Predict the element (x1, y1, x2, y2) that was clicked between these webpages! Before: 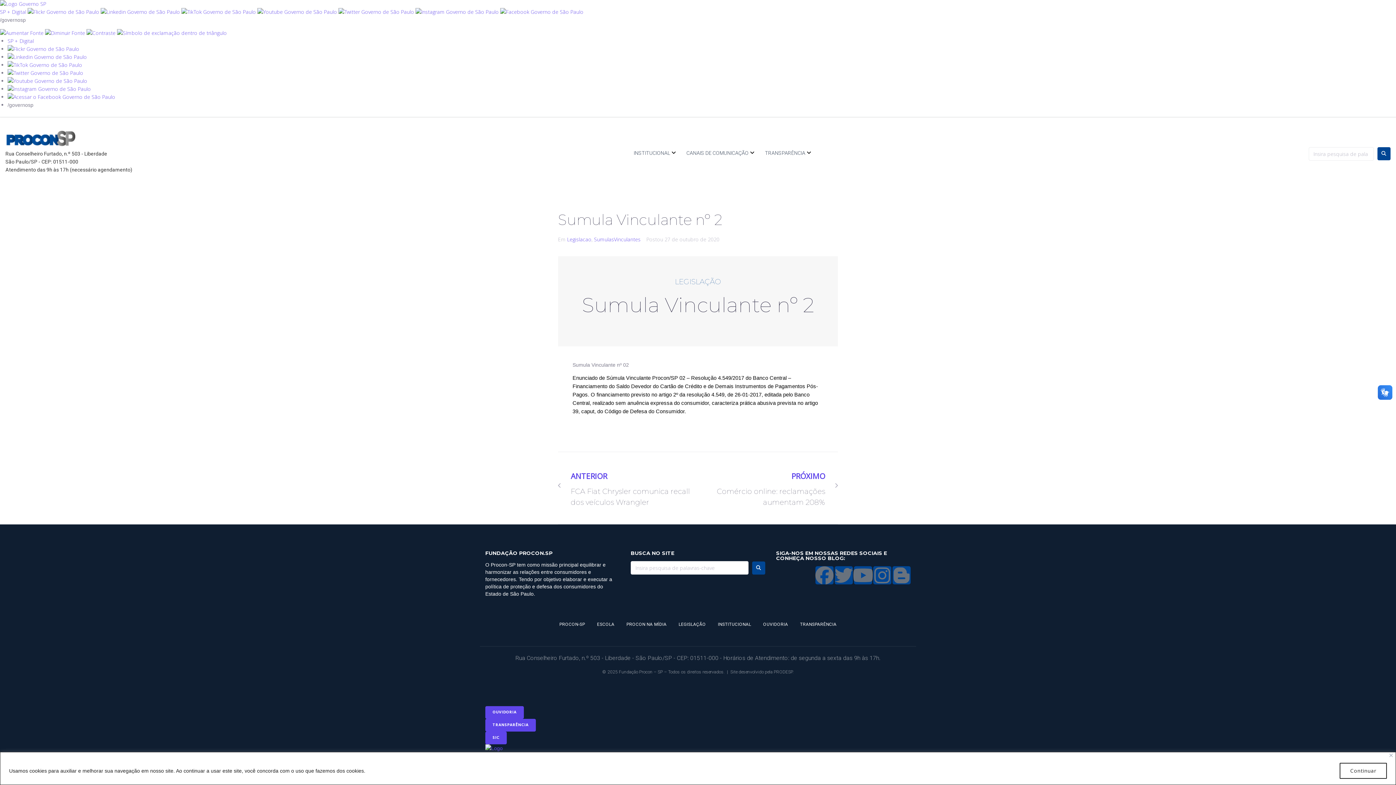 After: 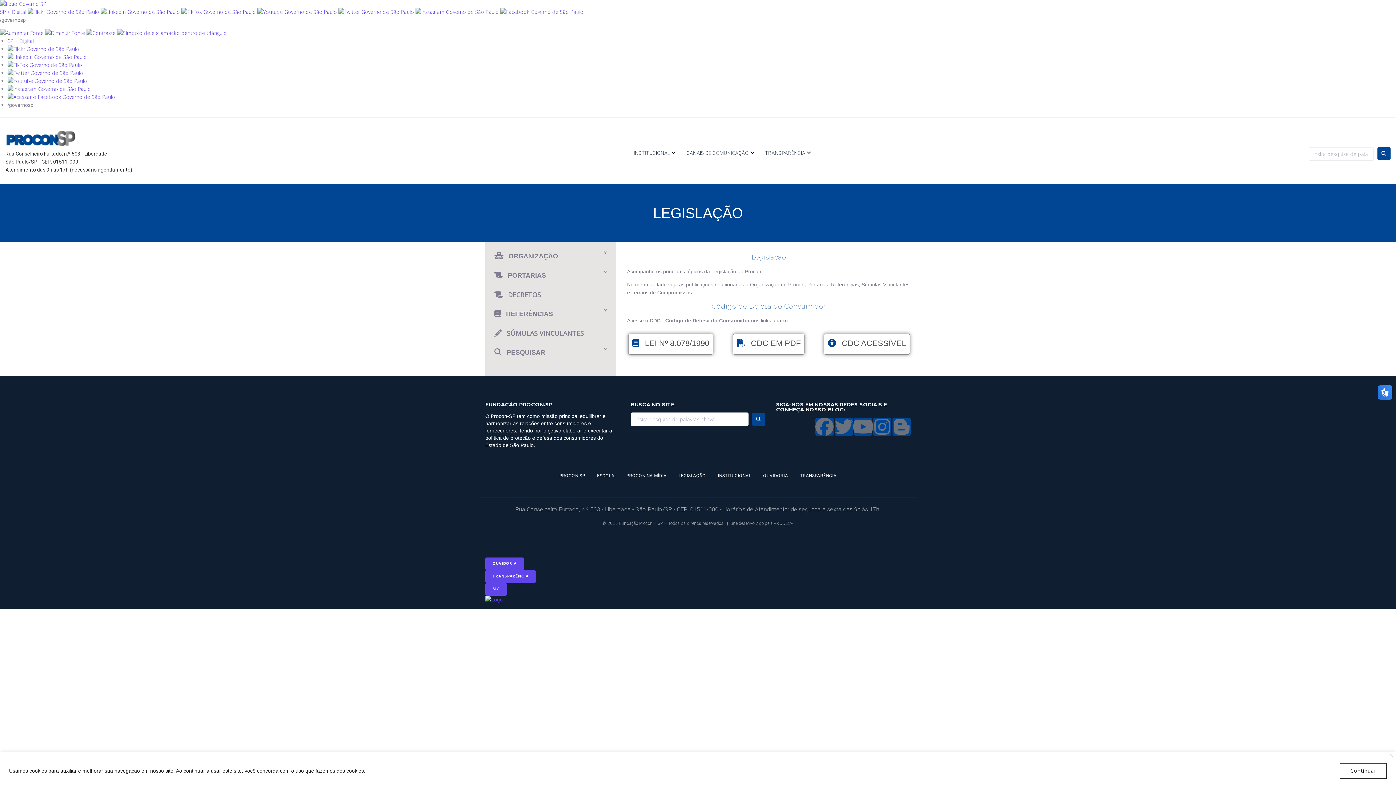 Action: label: LEGISLAÇÃO bbox: (673, 616, 711, 632)